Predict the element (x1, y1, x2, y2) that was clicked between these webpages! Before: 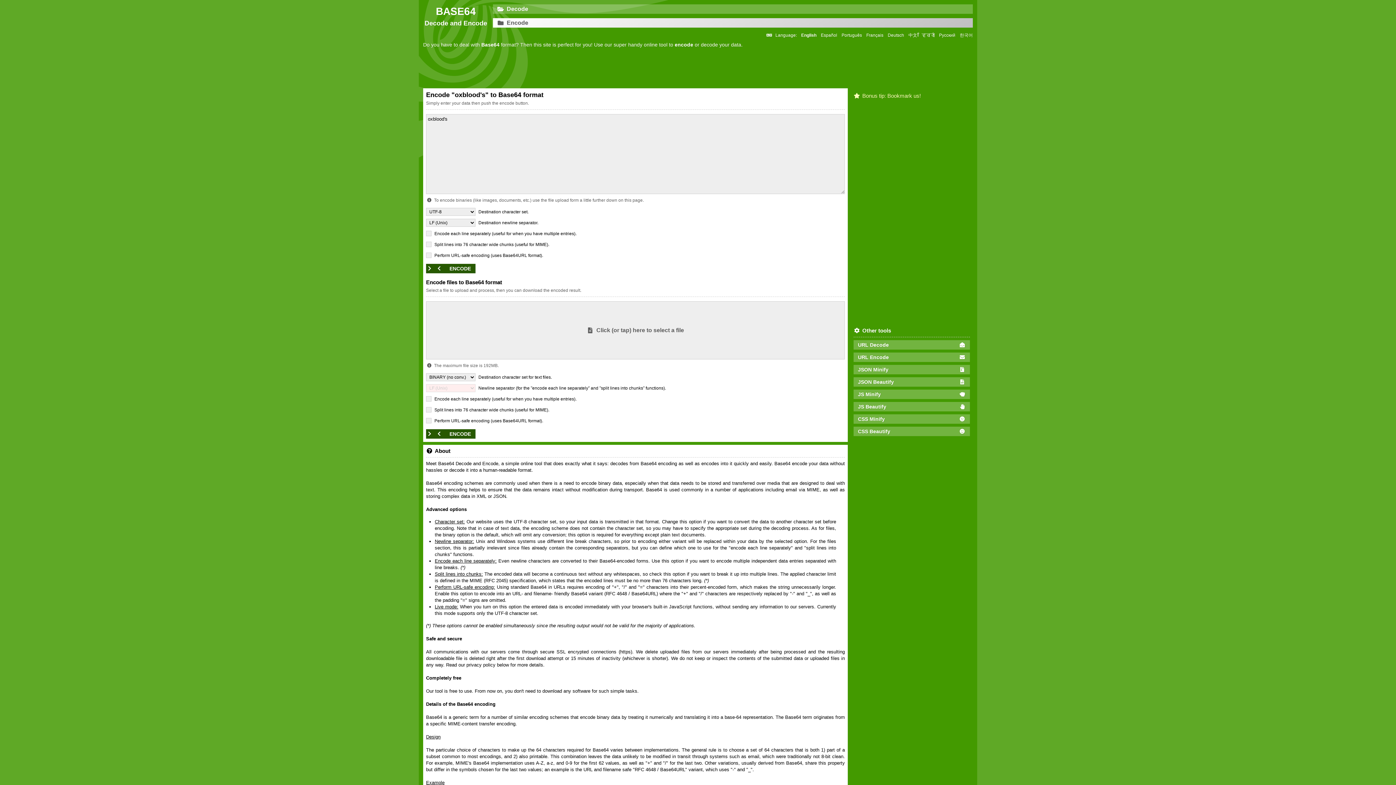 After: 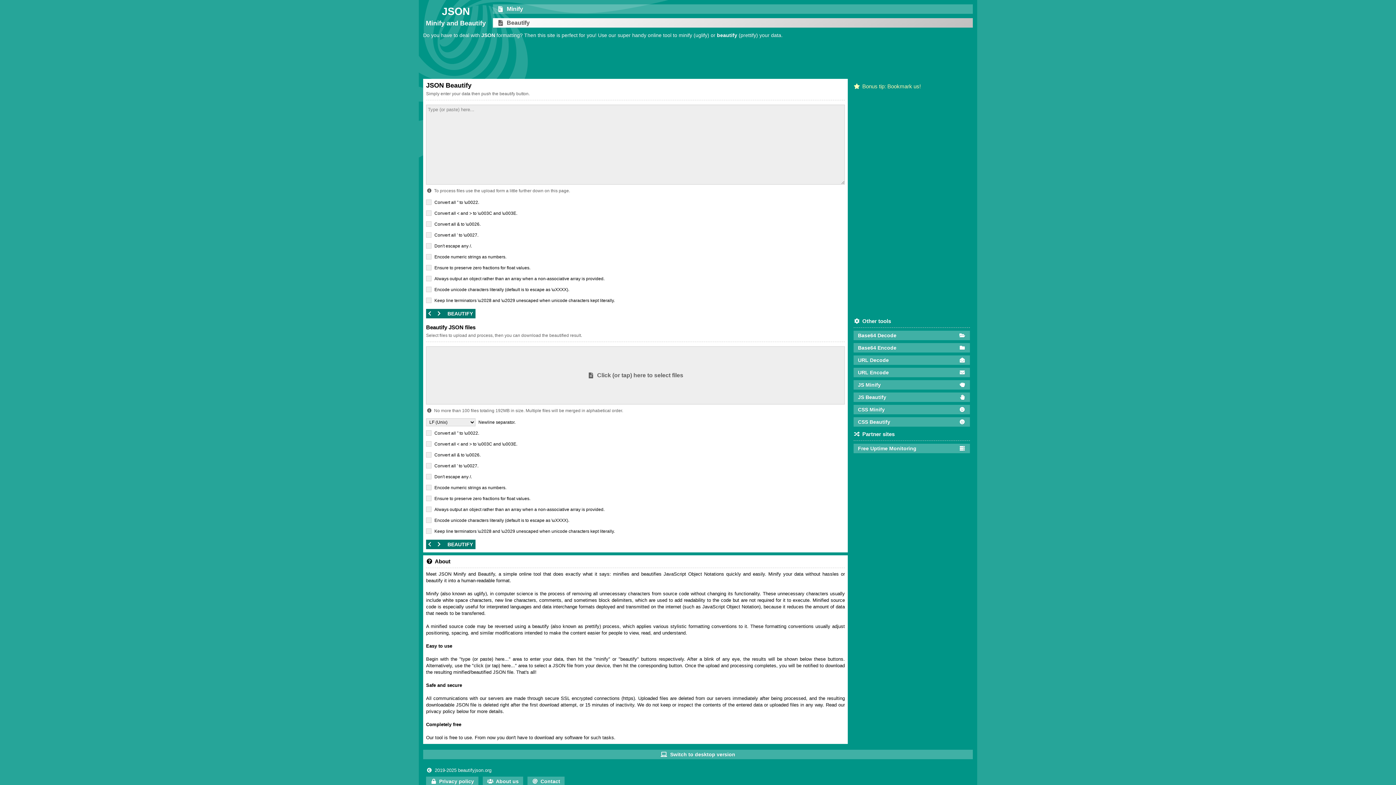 Action: bbox: (853, 377, 970, 386) label: JSON Beautify